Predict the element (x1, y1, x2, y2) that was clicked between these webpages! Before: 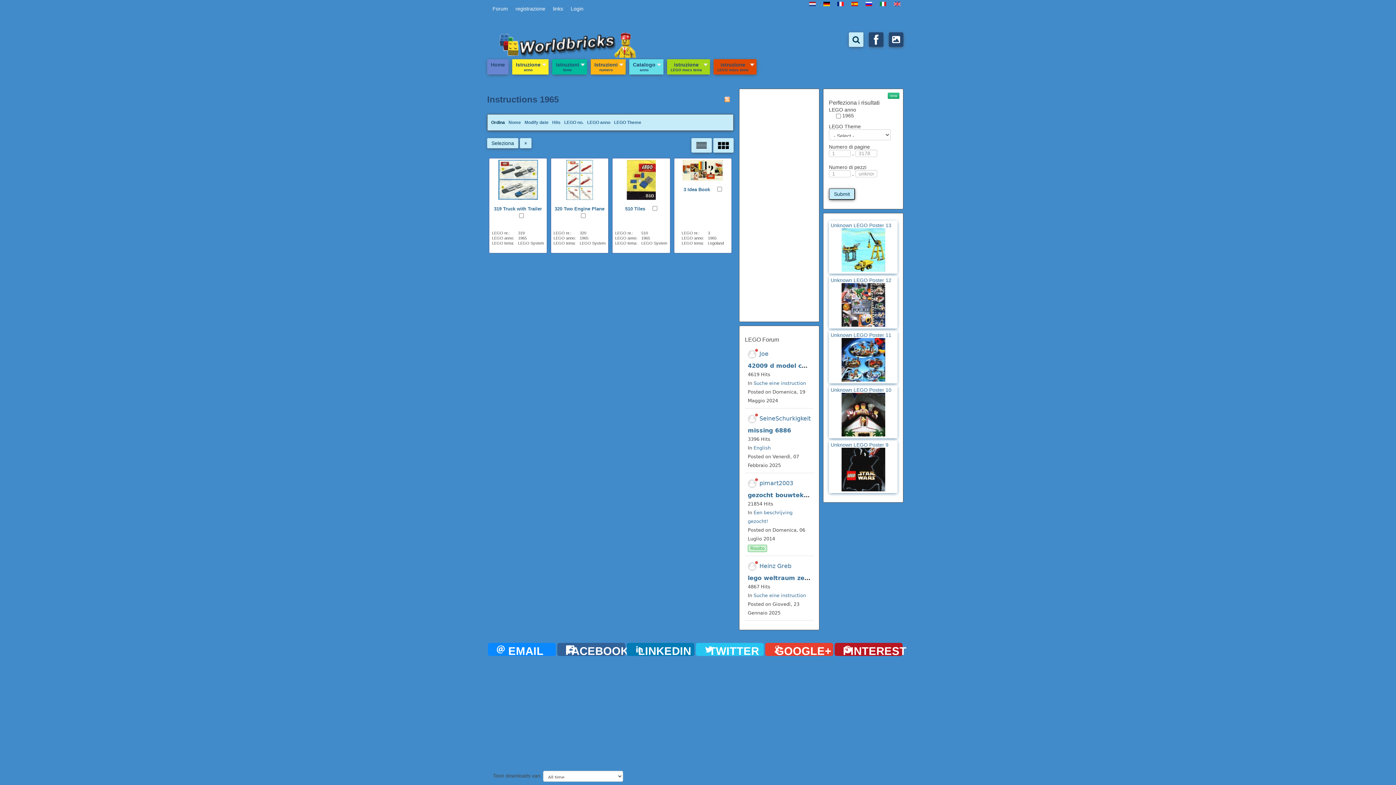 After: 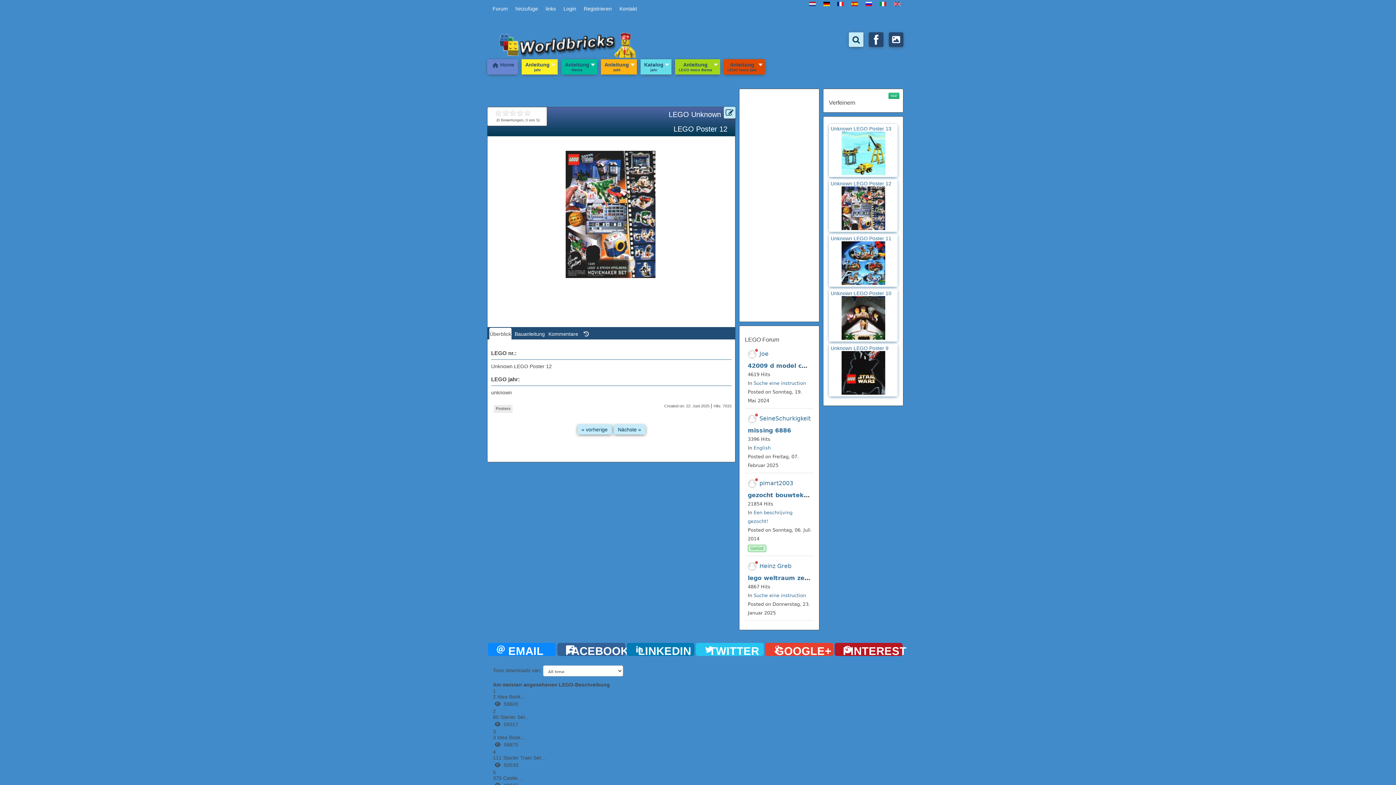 Action: label: Unknown LEGO Poster 12 bbox: (830, 277, 891, 283)